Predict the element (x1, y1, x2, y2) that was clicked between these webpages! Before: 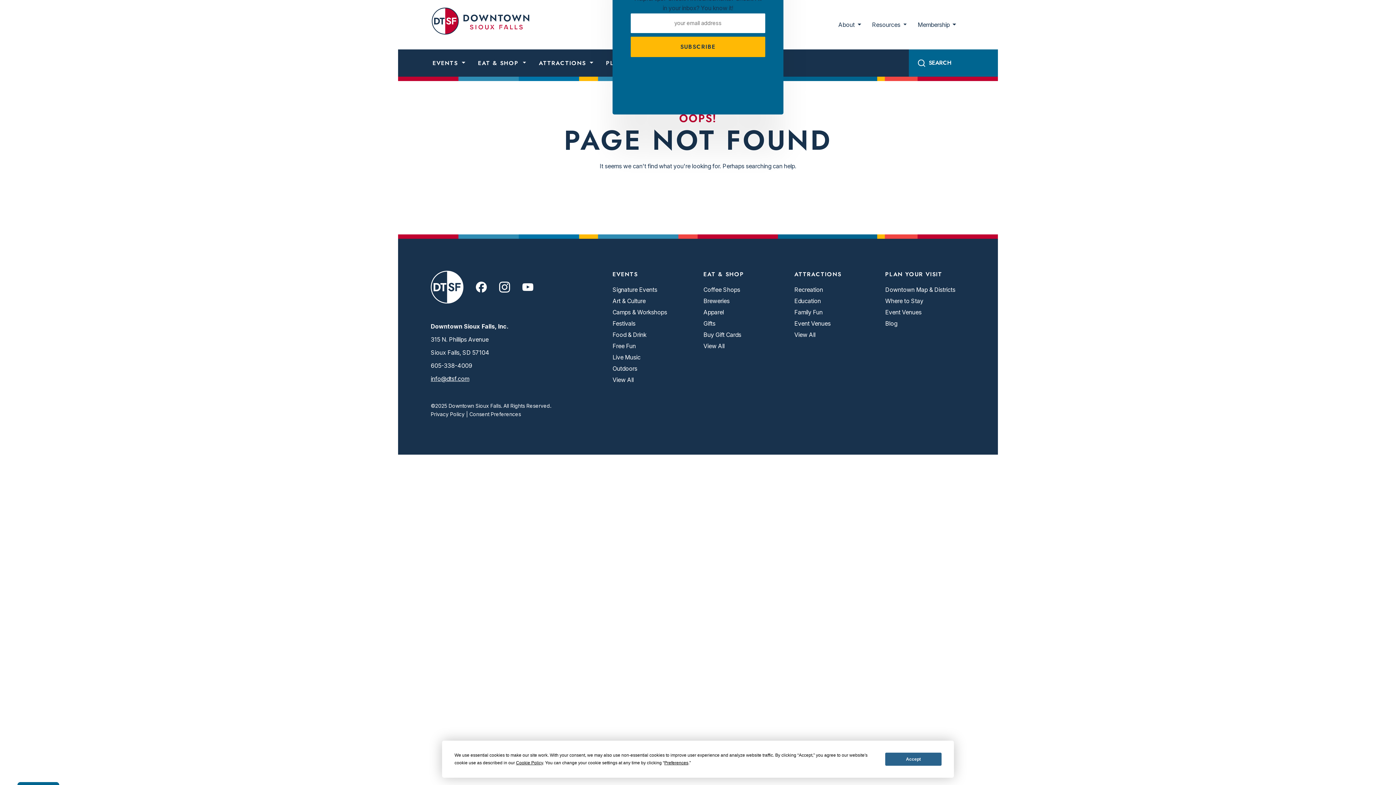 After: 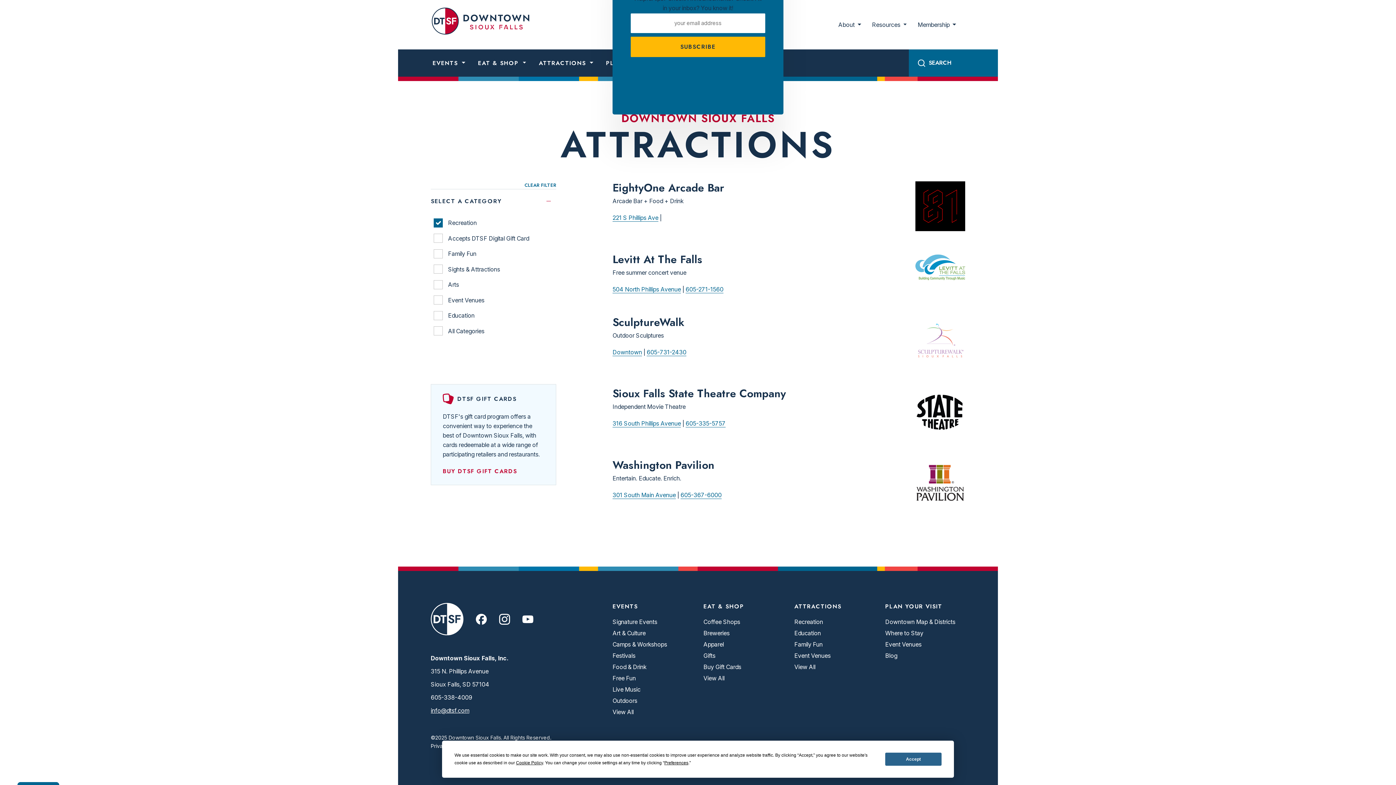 Action: bbox: (794, 286, 823, 293) label: Recreation